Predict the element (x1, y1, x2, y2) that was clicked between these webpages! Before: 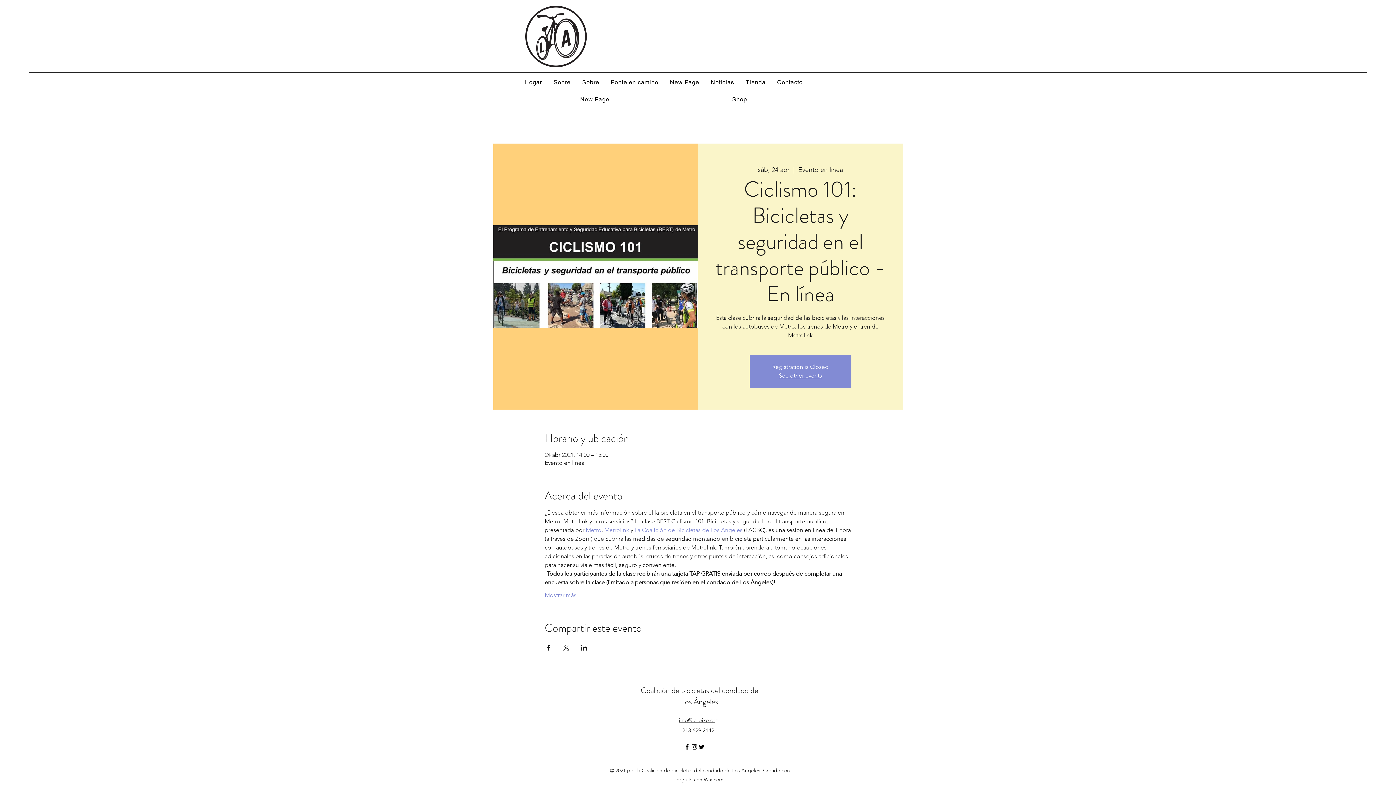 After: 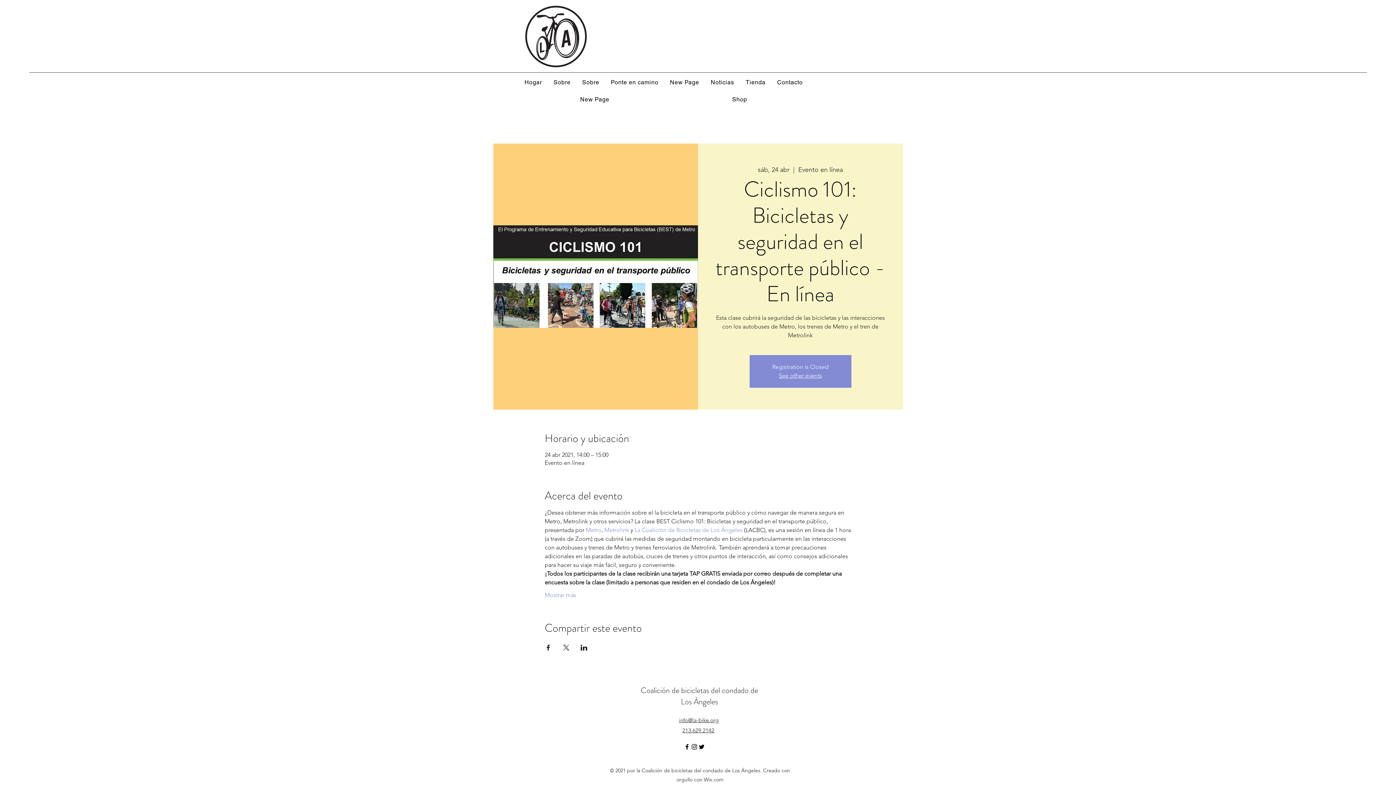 Action: label: Metrolink bbox: (604, 526, 629, 533)